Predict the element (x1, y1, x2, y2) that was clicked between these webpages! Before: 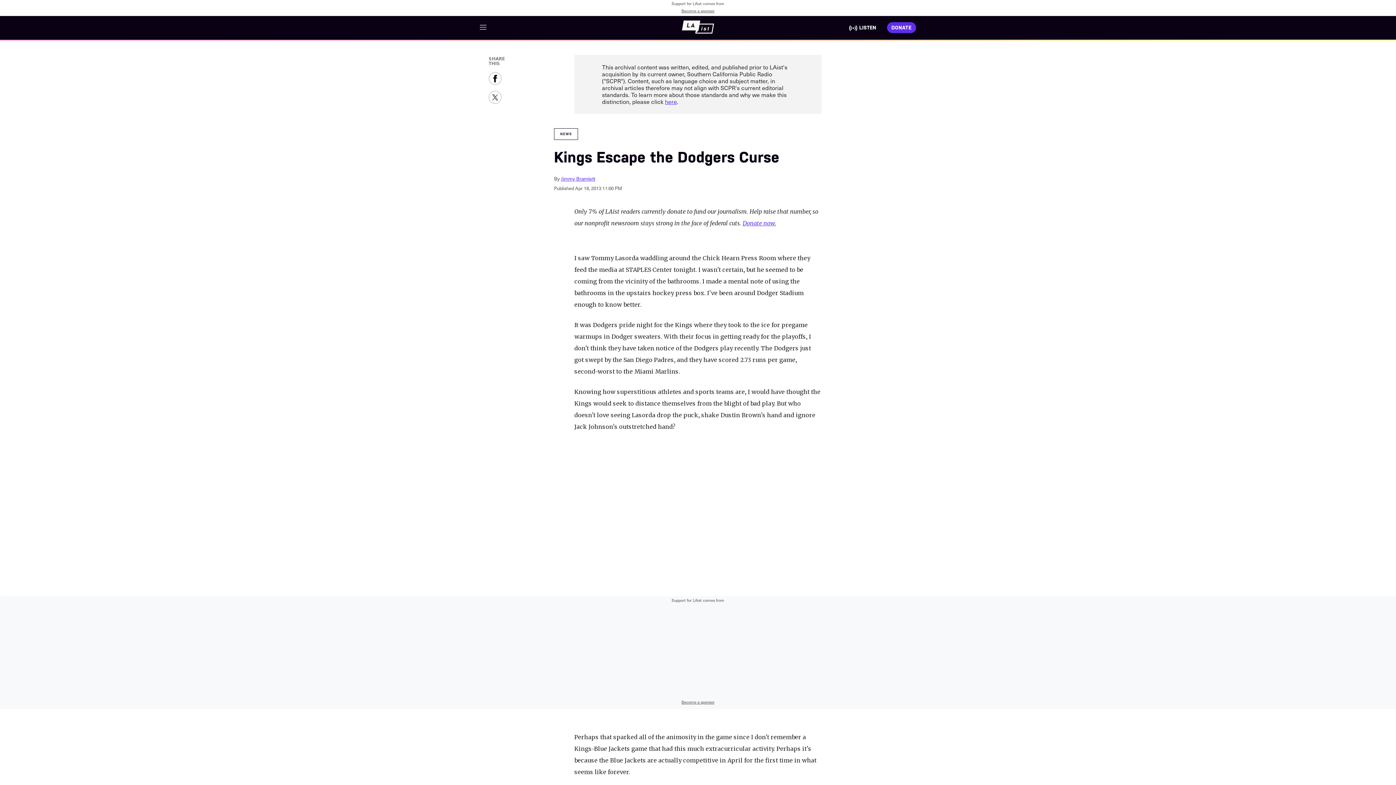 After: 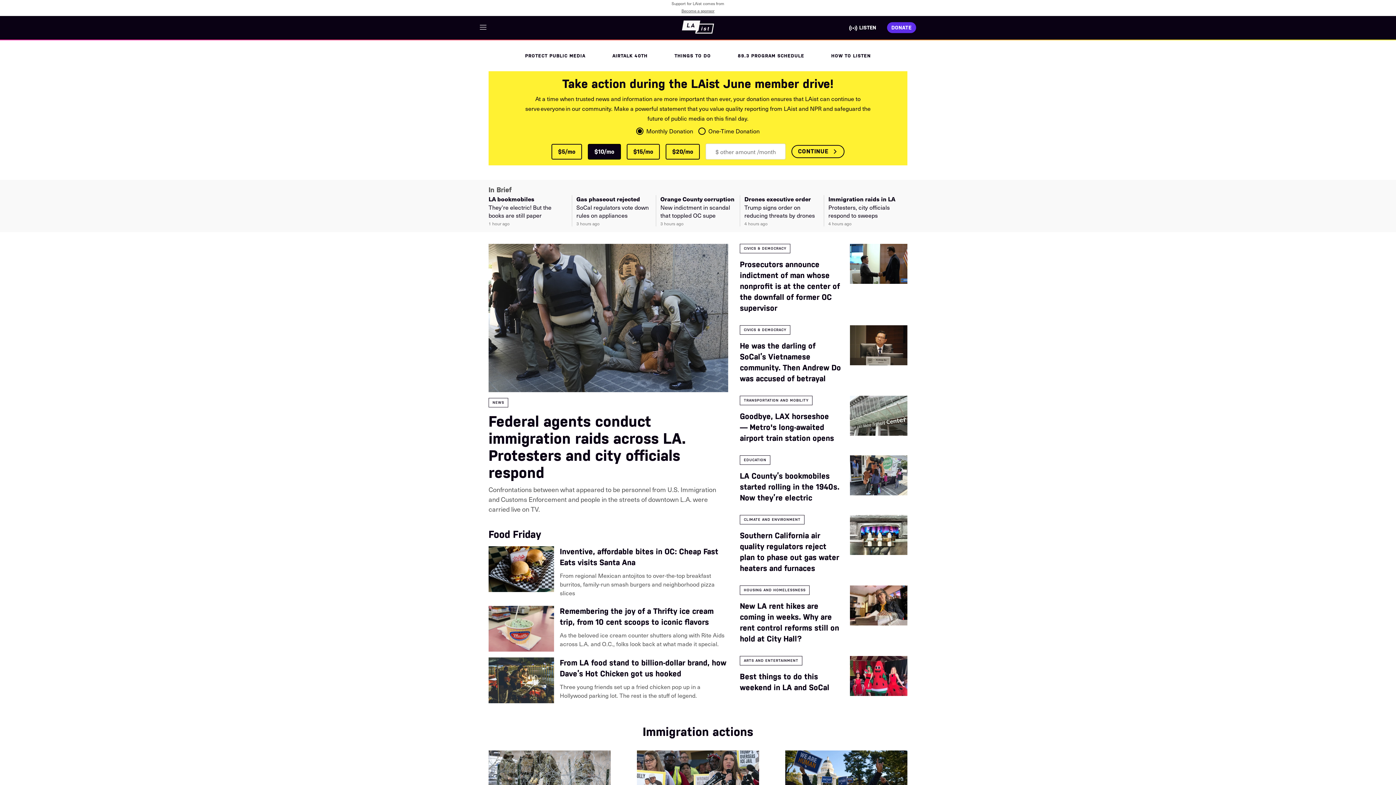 Action: label: home page bbox: (680, 16, 716, 39)